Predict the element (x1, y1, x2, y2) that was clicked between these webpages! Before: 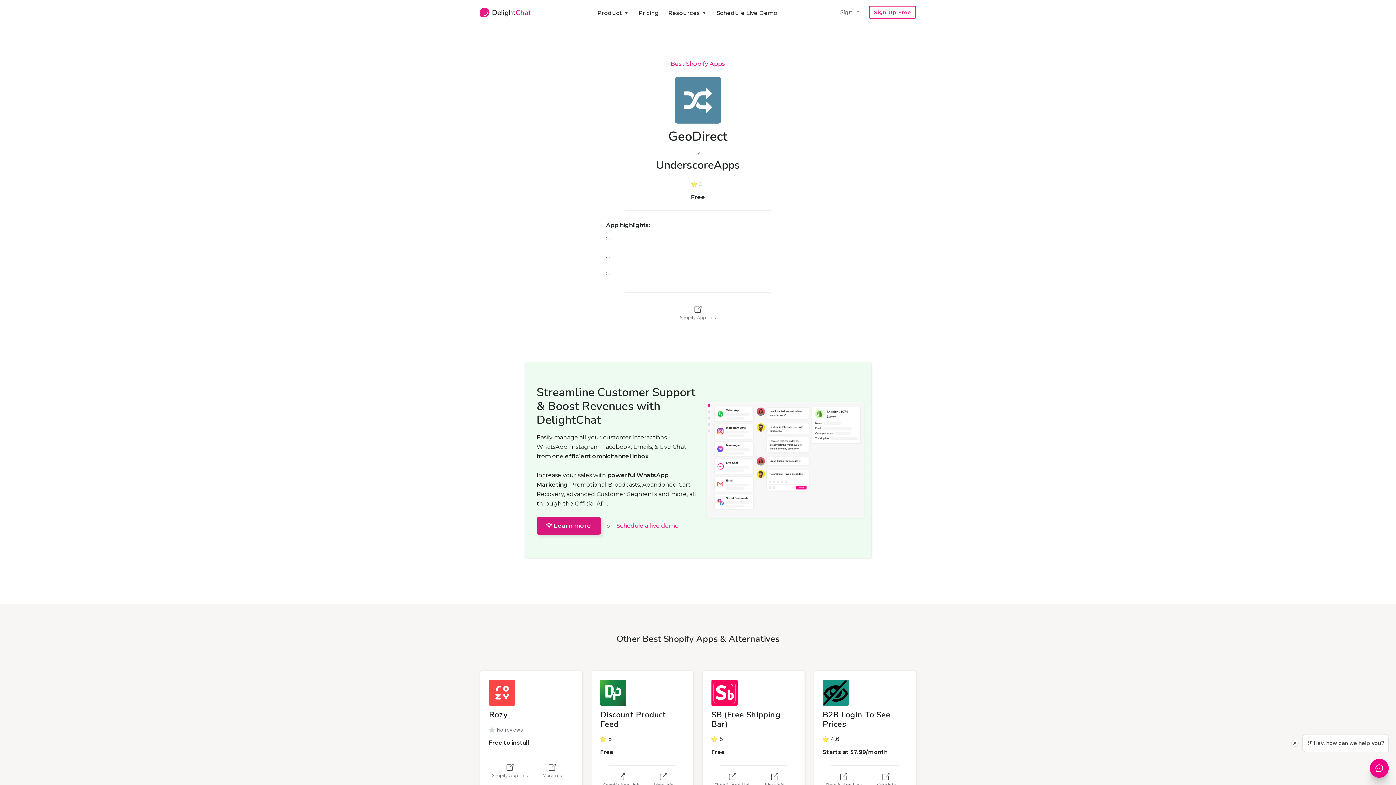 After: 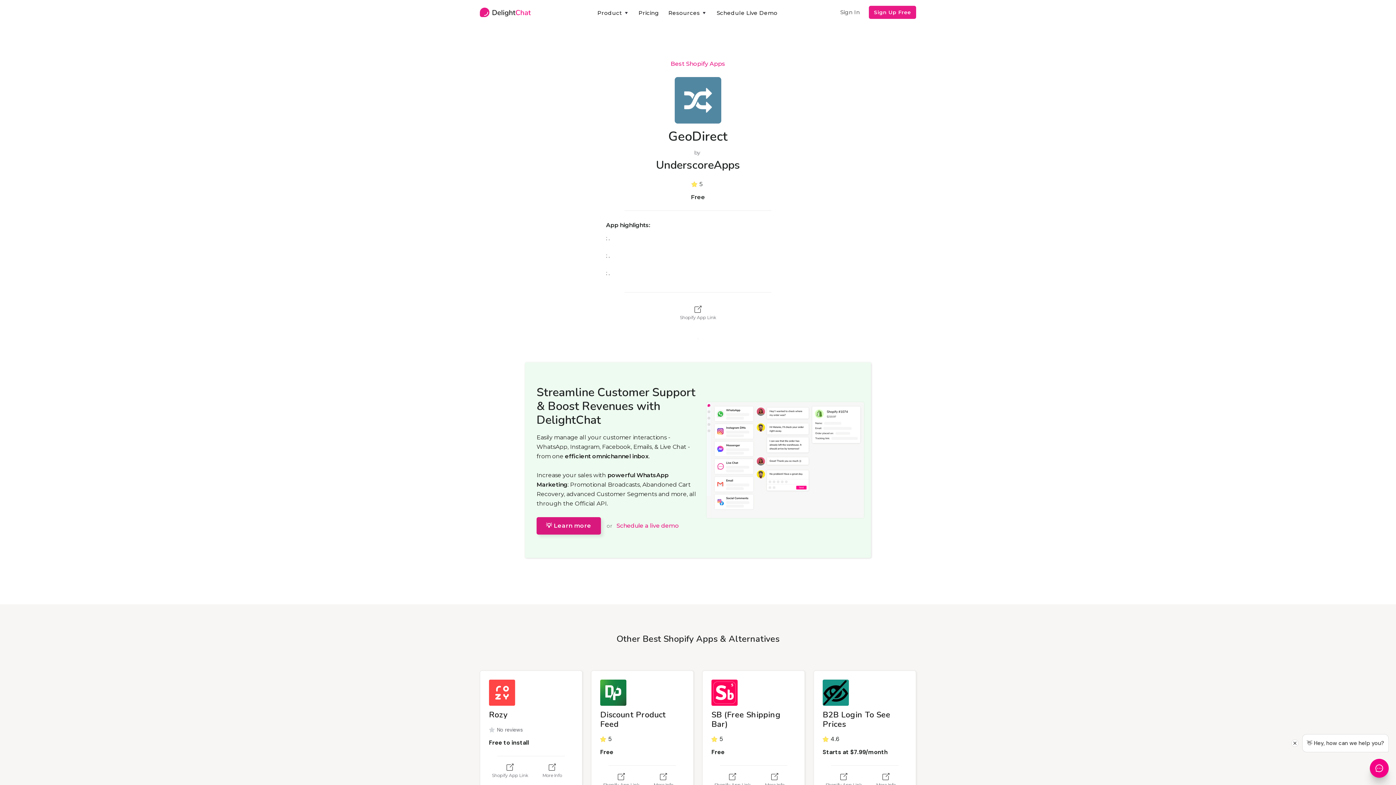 Action: bbox: (869, 5, 916, 18) label: Sign Up Free